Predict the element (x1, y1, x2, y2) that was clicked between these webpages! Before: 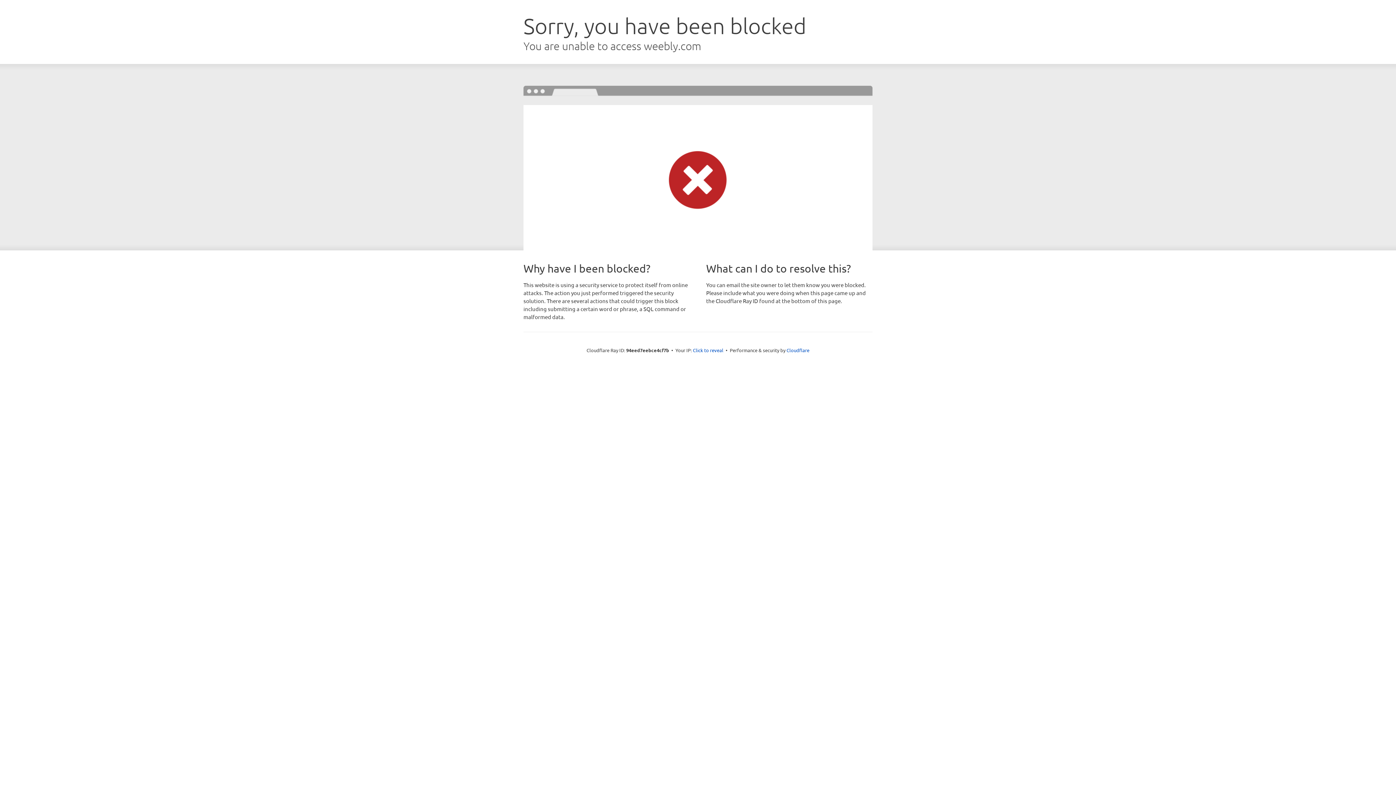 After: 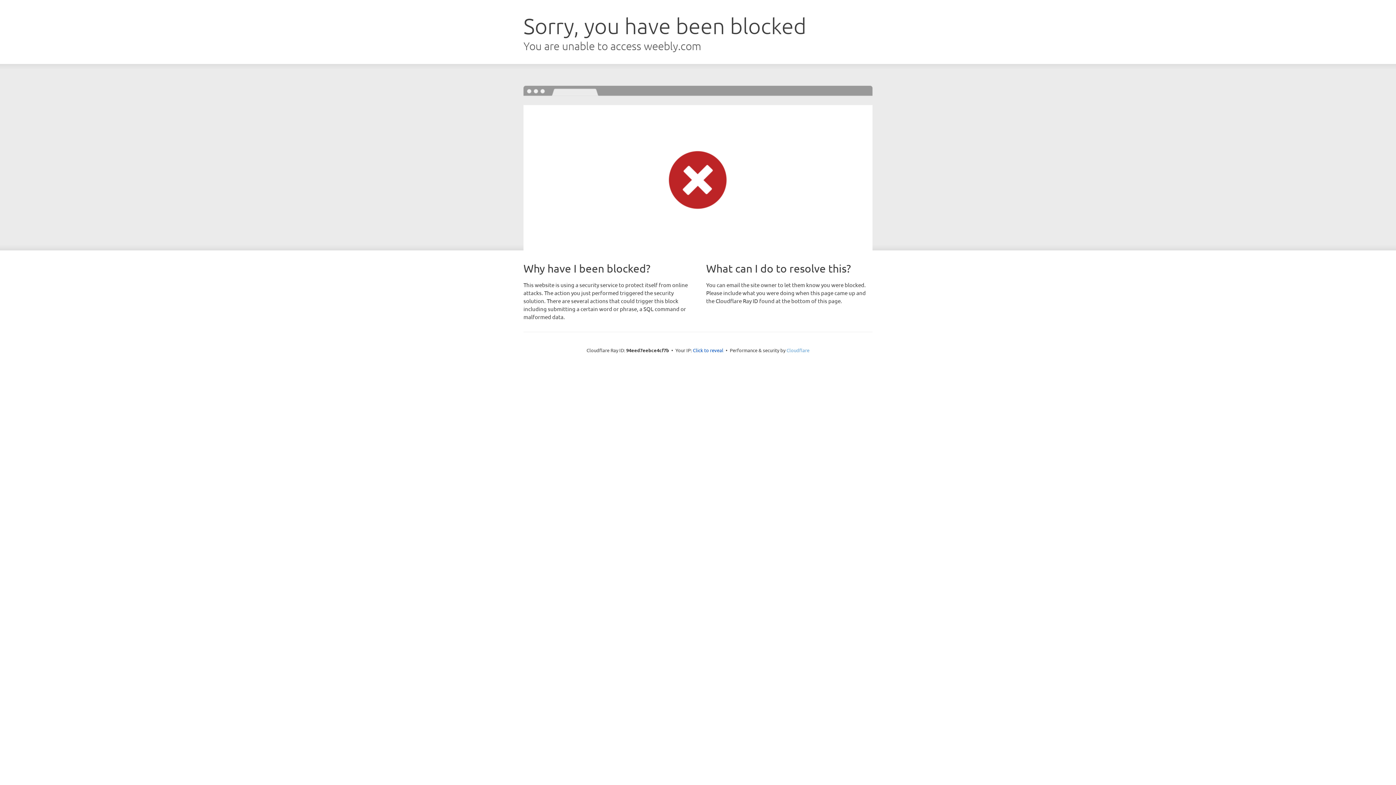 Action: bbox: (786, 347, 809, 353) label: Cloudflare